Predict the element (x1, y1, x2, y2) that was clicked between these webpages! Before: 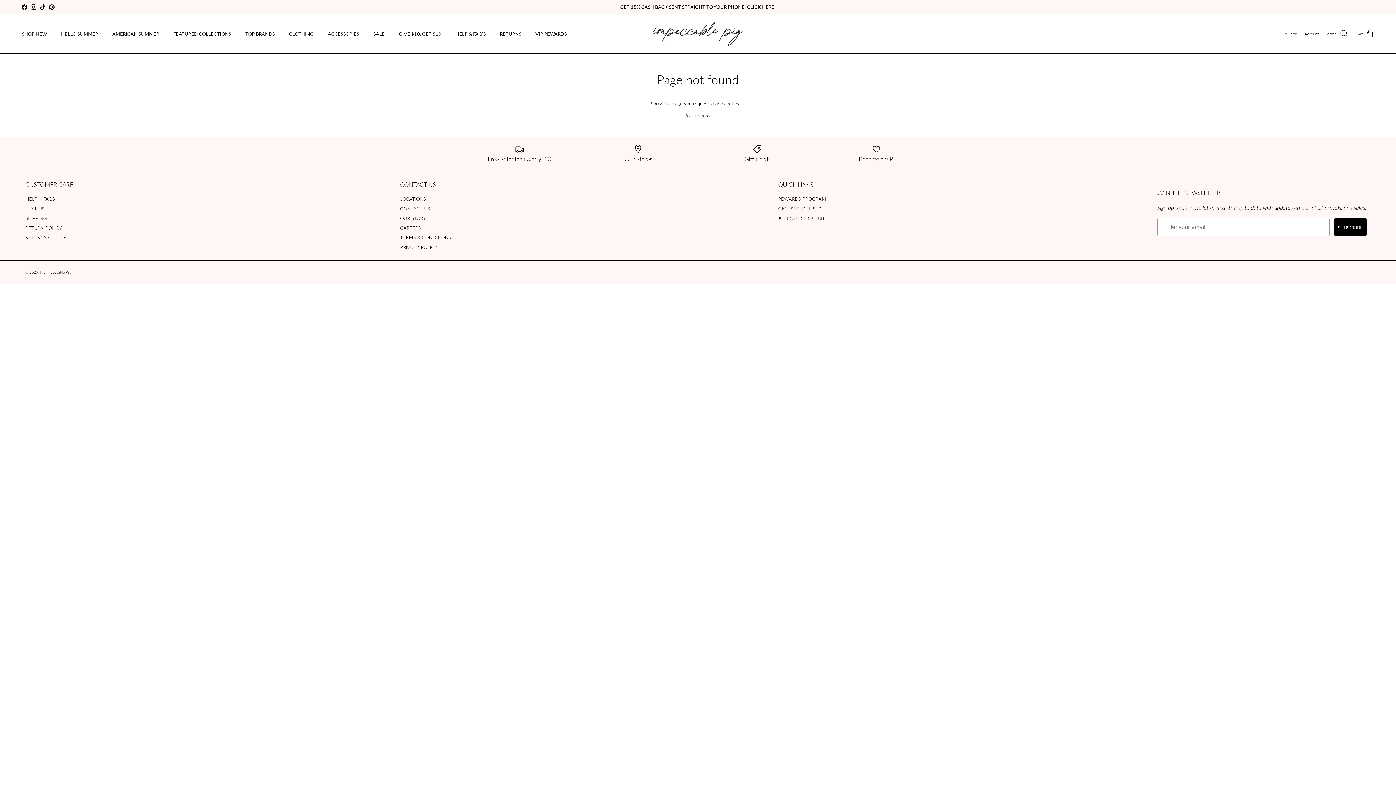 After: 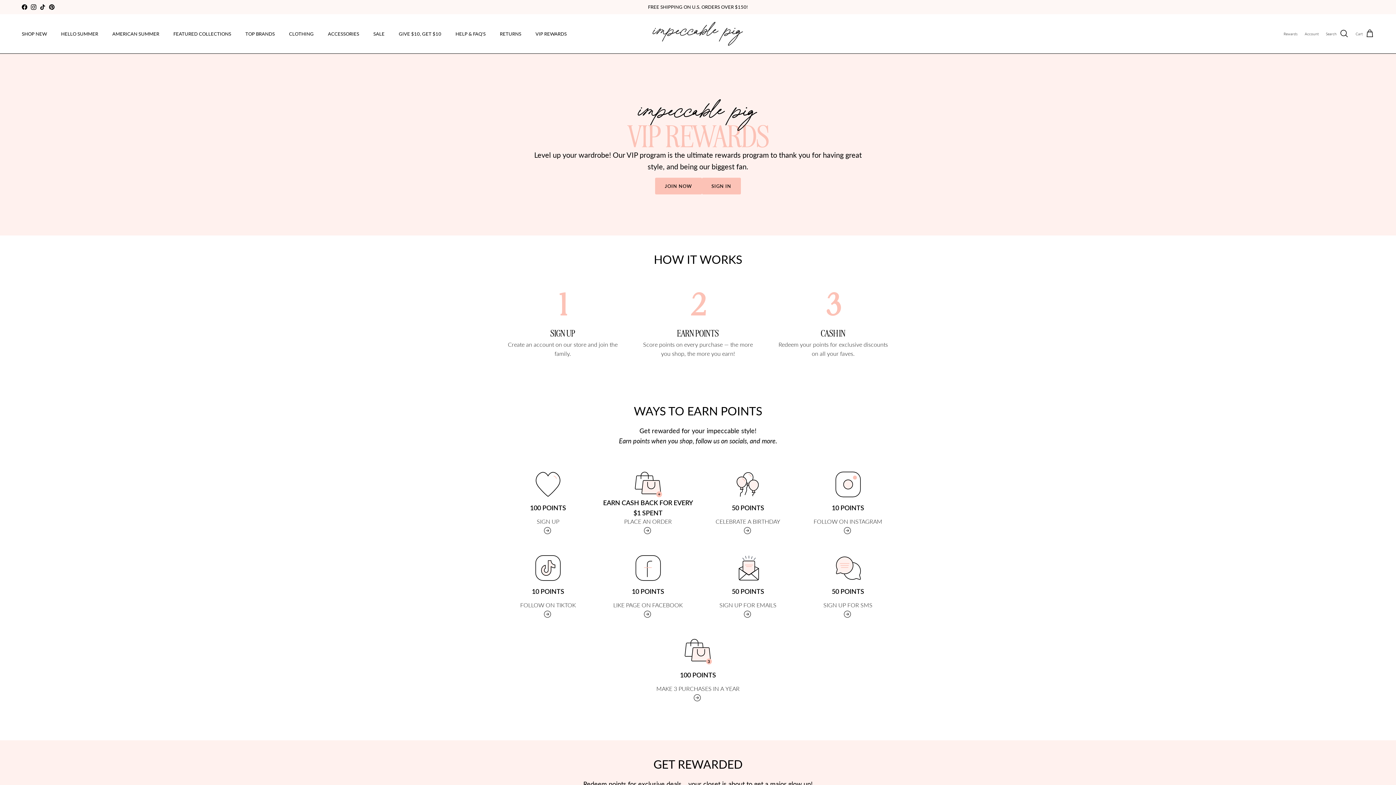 Action: bbox: (392, 22, 448, 45) label: GIVE $10, GET $10